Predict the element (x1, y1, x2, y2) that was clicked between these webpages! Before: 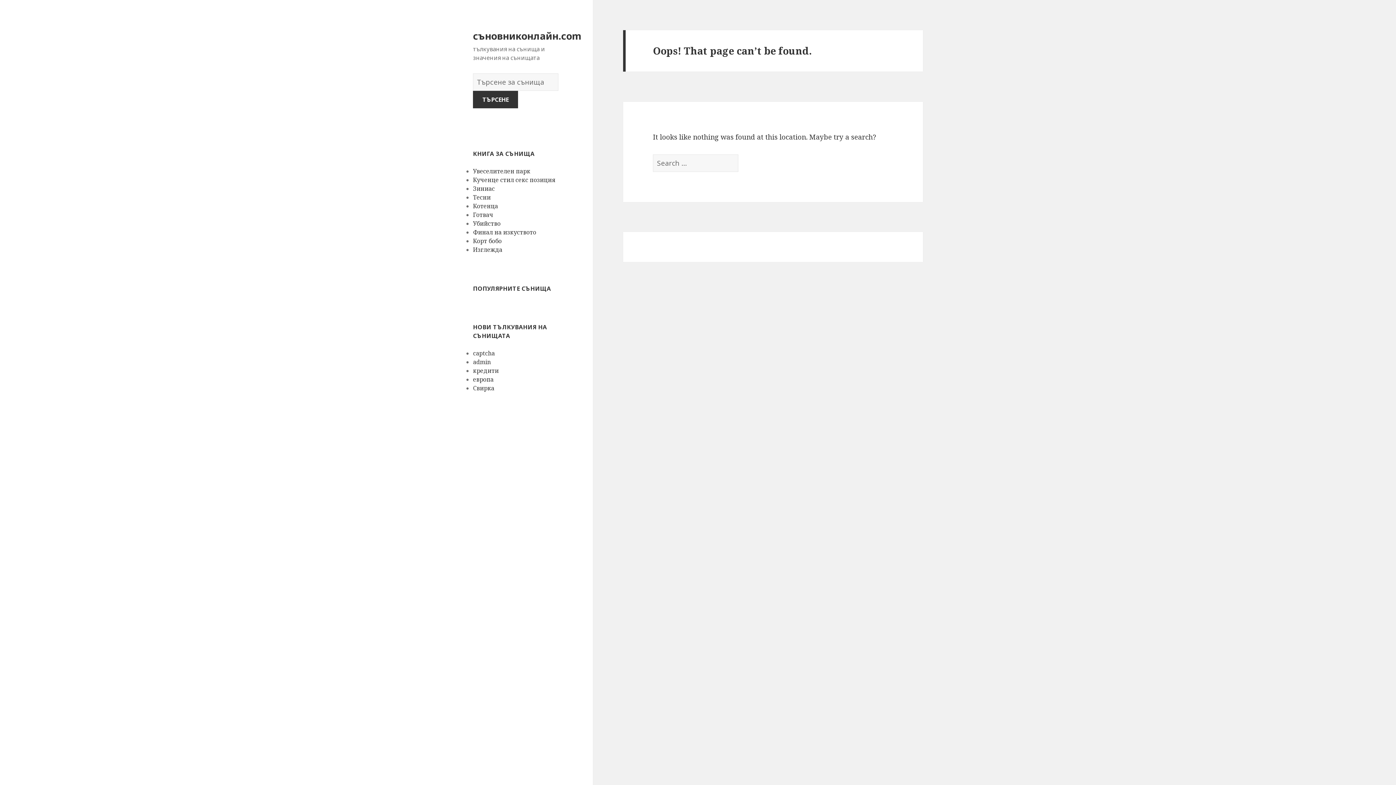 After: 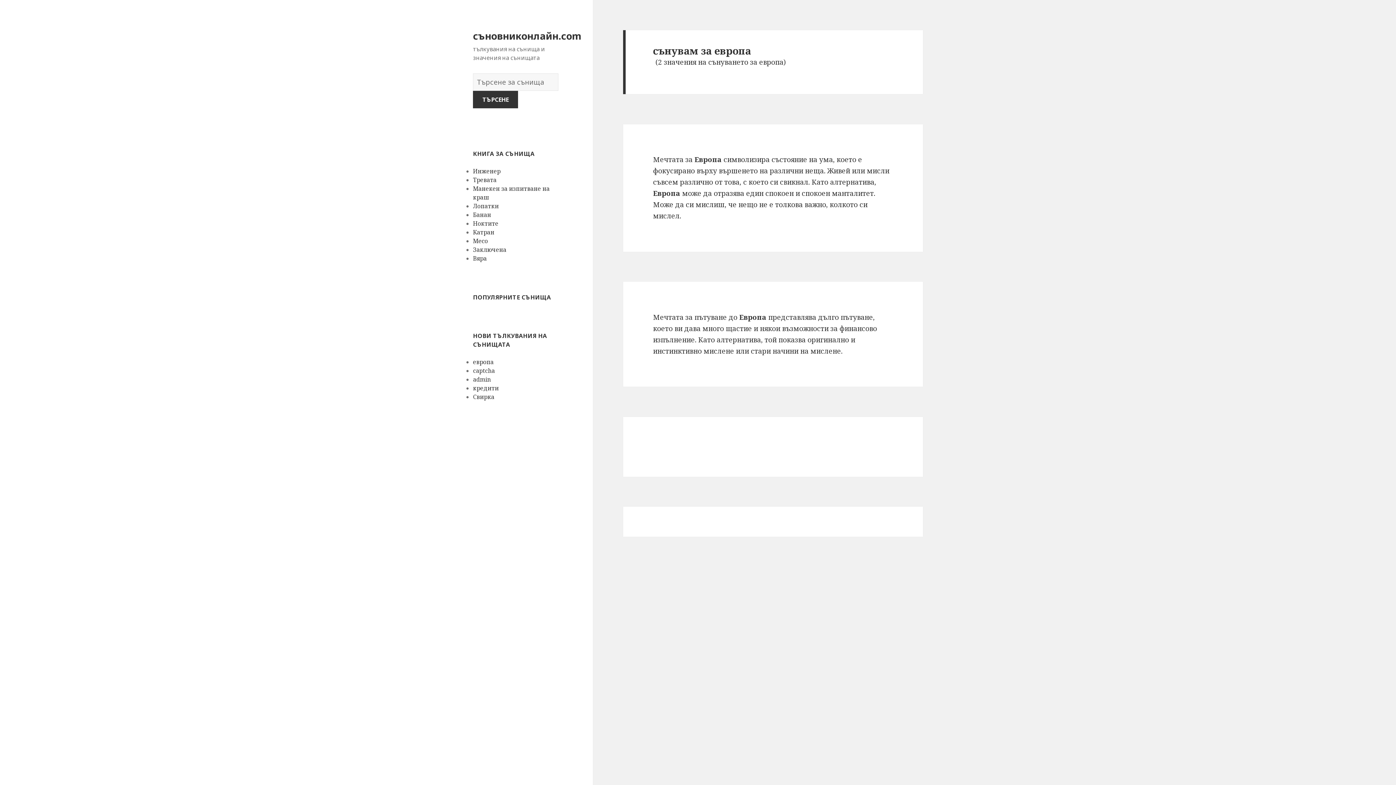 Action: bbox: (473, 375, 493, 383) label: европа